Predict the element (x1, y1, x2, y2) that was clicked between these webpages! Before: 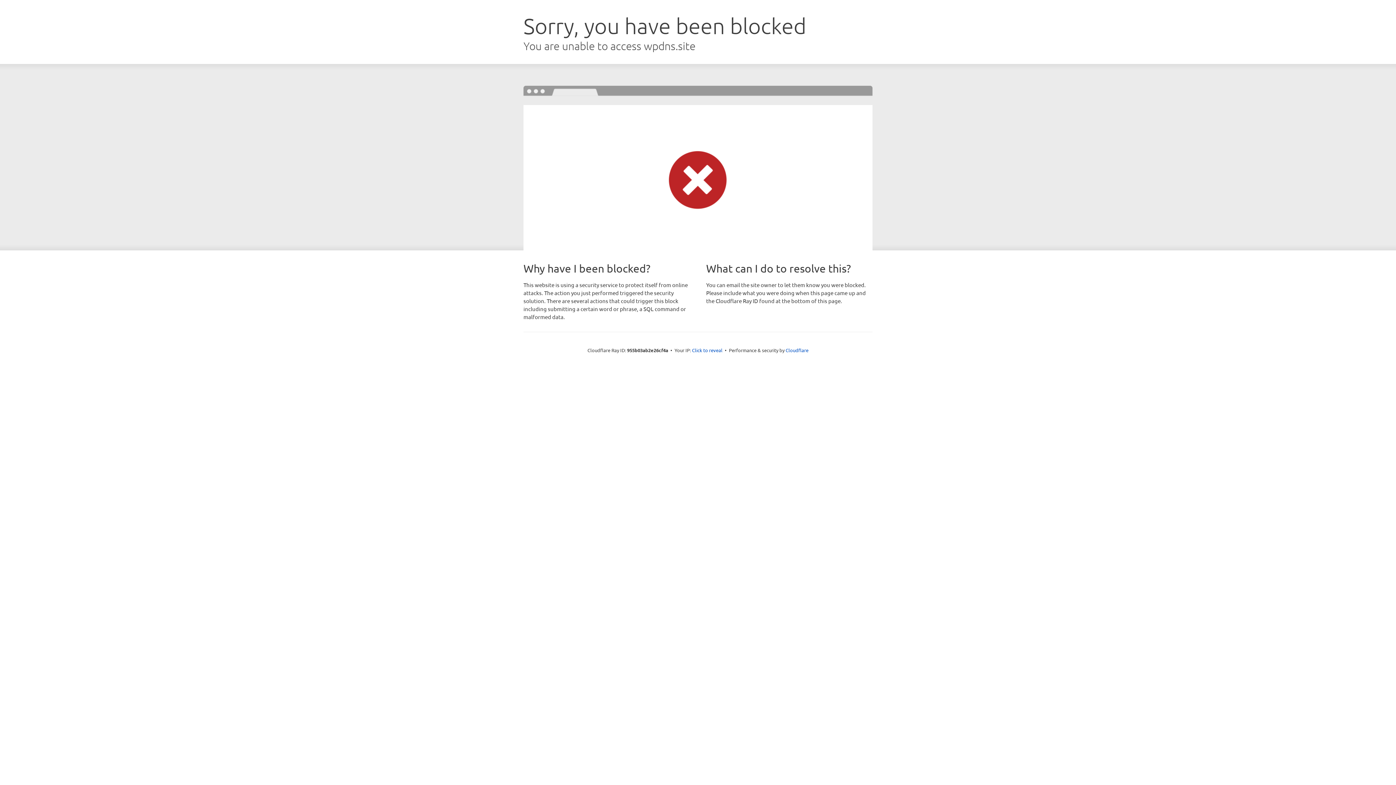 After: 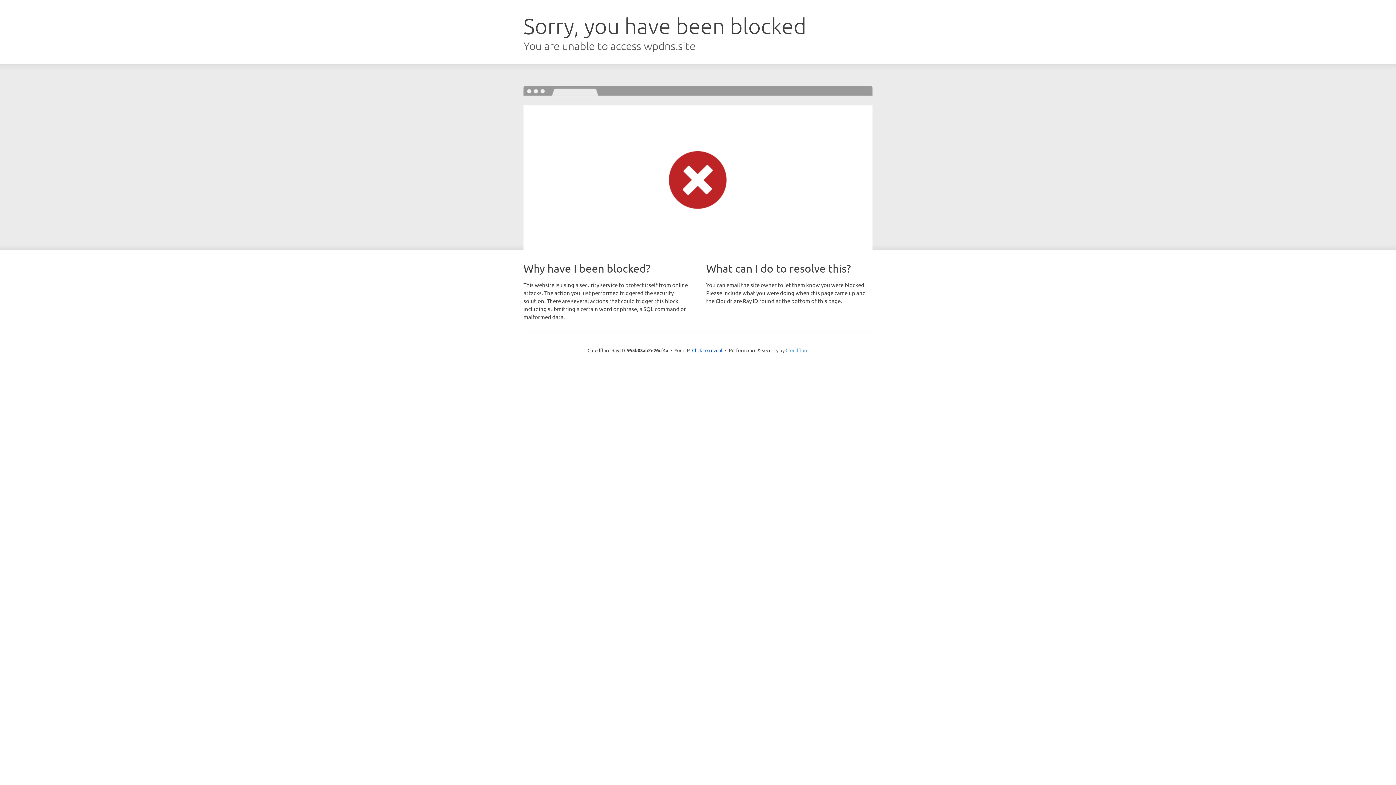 Action: bbox: (785, 347, 808, 353) label: Cloudflare